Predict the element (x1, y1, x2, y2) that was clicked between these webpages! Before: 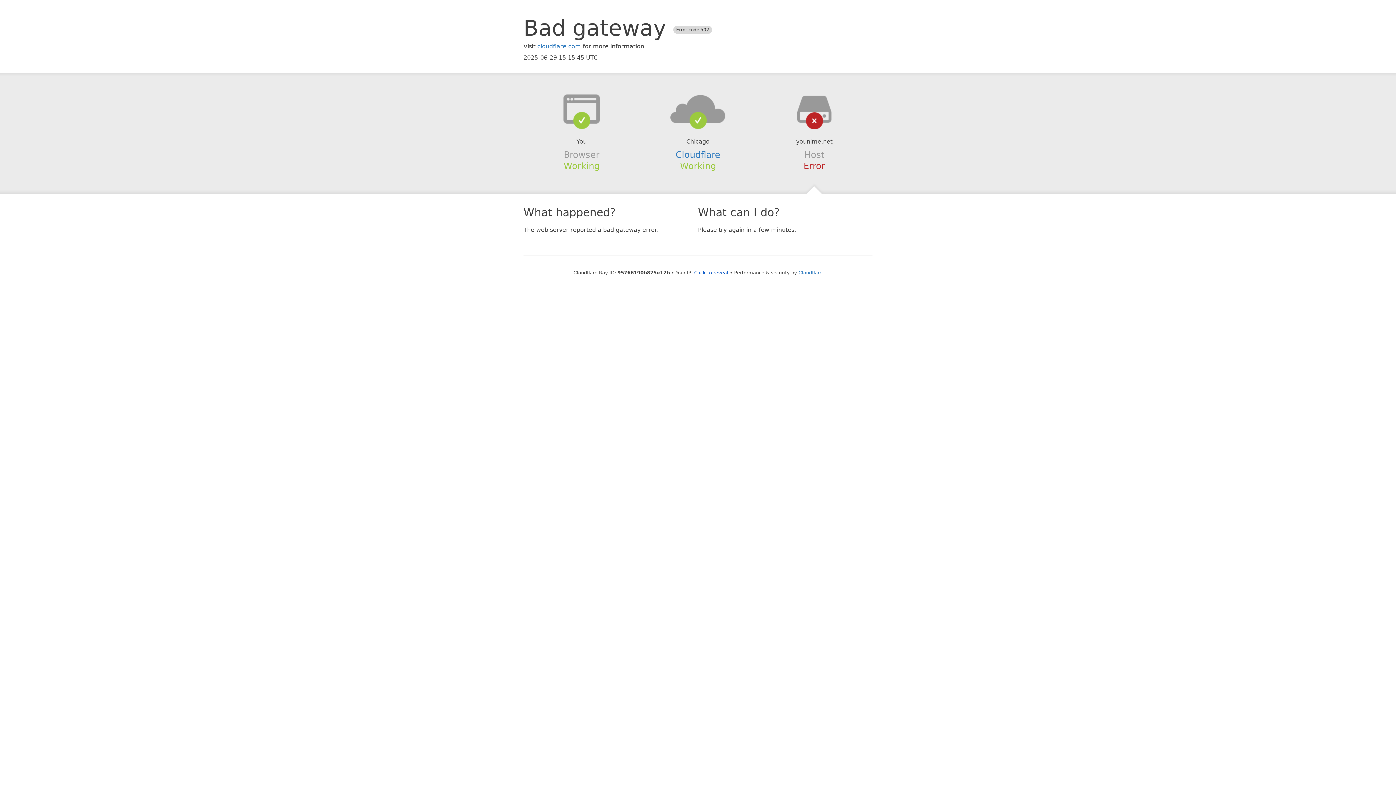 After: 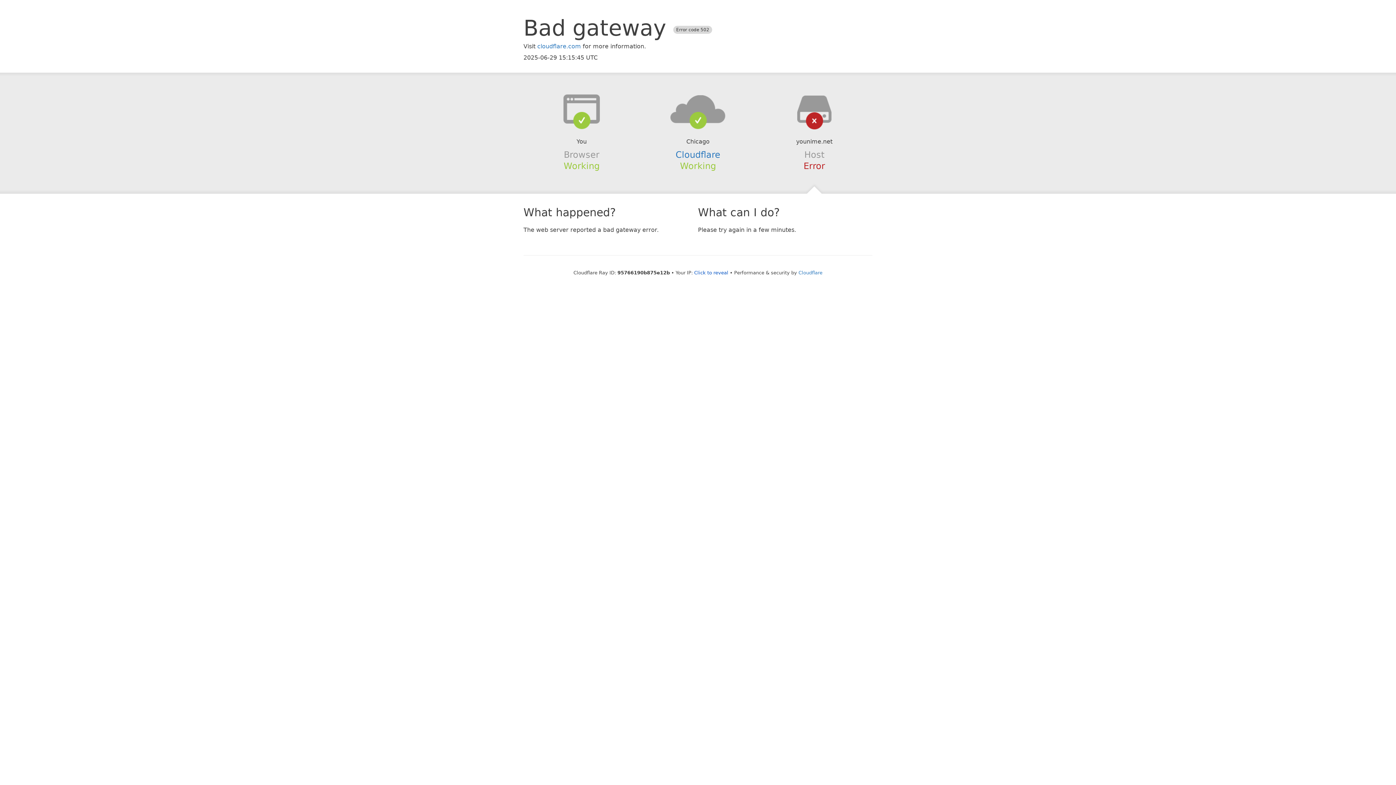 Action: bbox: (639, 94, 756, 123)